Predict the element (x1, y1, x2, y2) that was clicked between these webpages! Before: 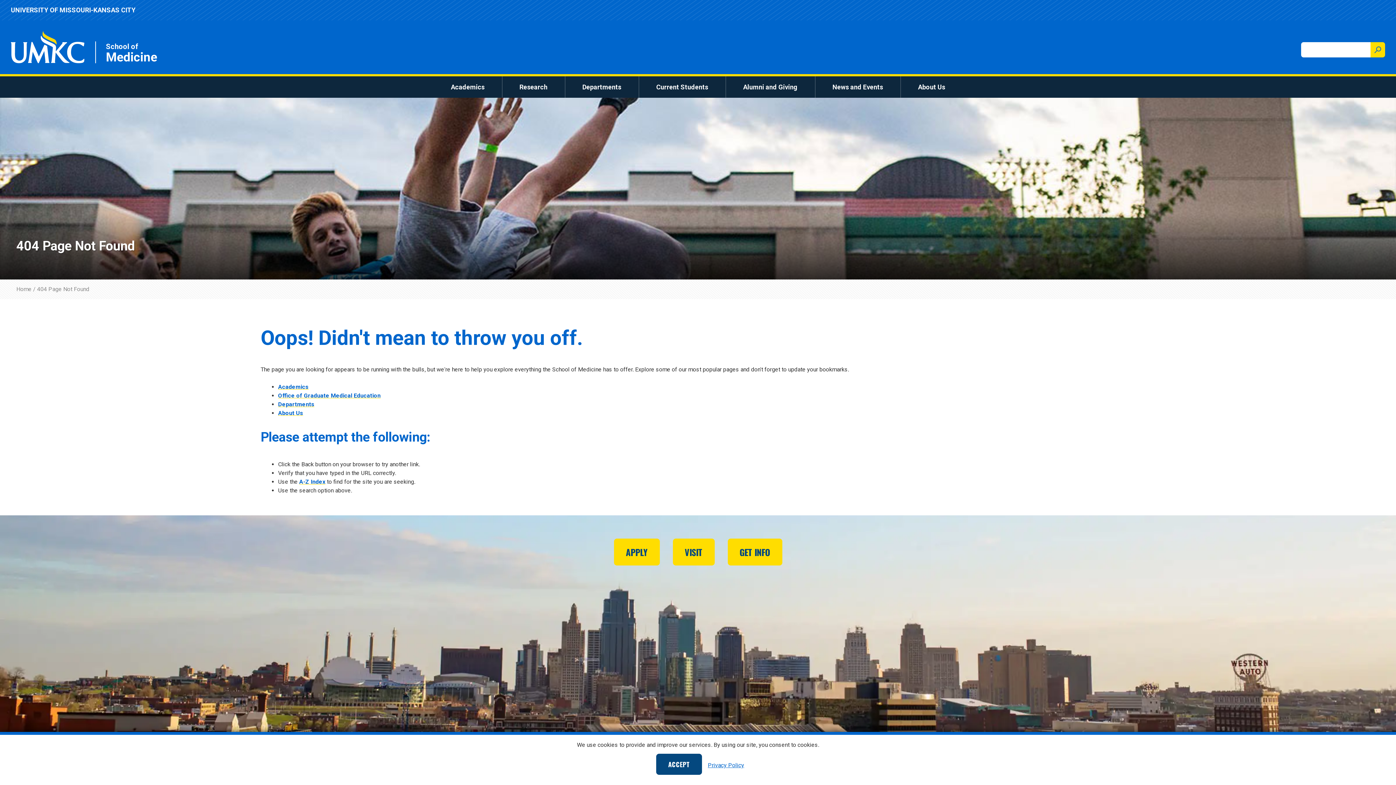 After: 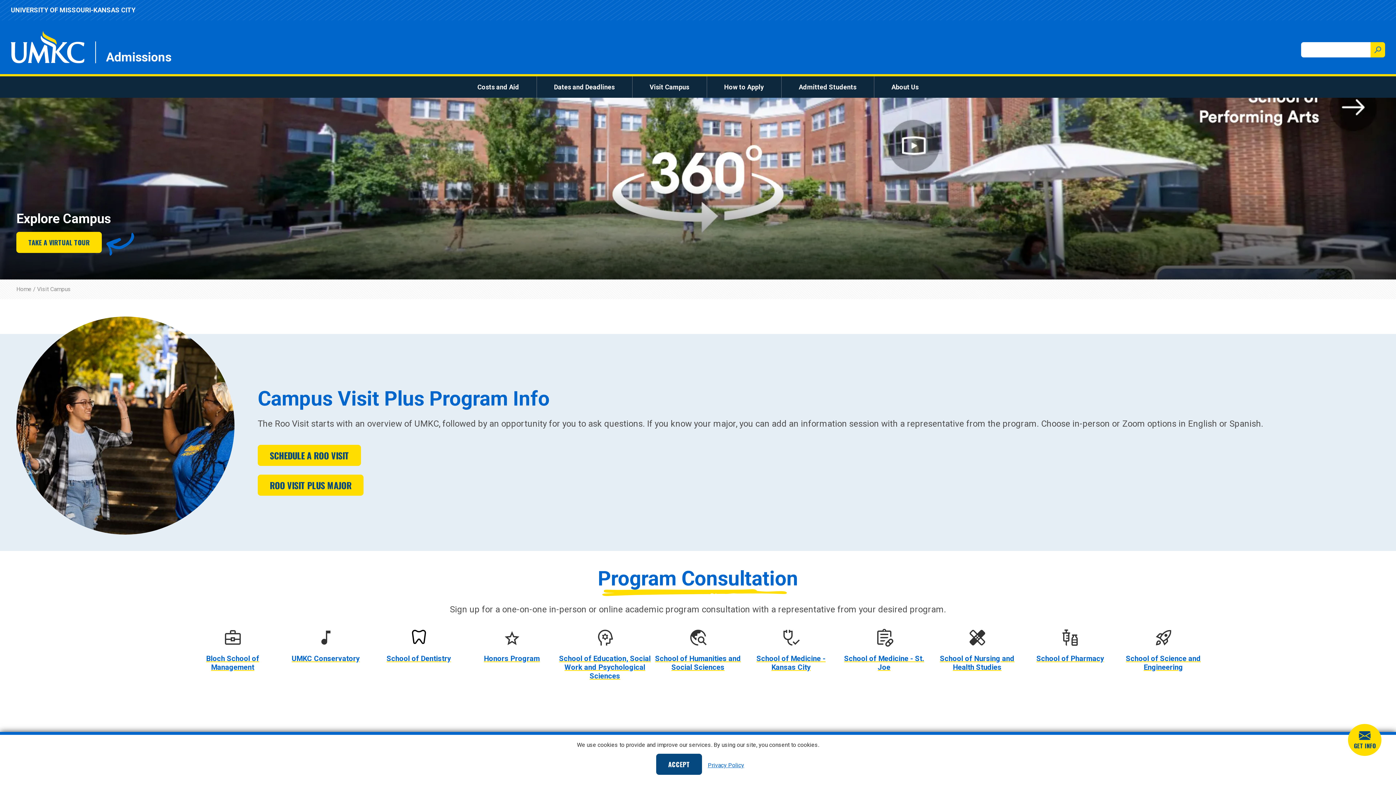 Action: label: VISIT bbox: (672, 538, 714, 565)